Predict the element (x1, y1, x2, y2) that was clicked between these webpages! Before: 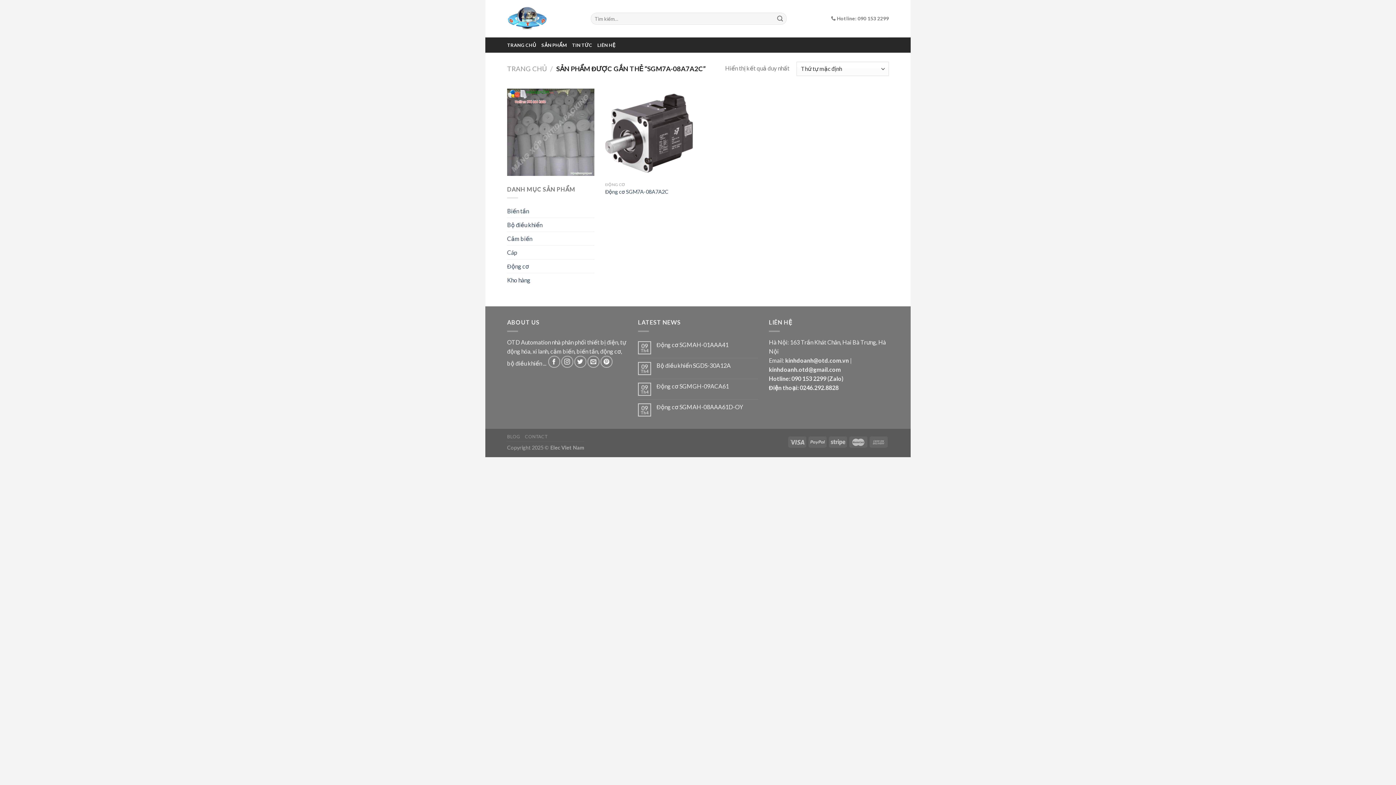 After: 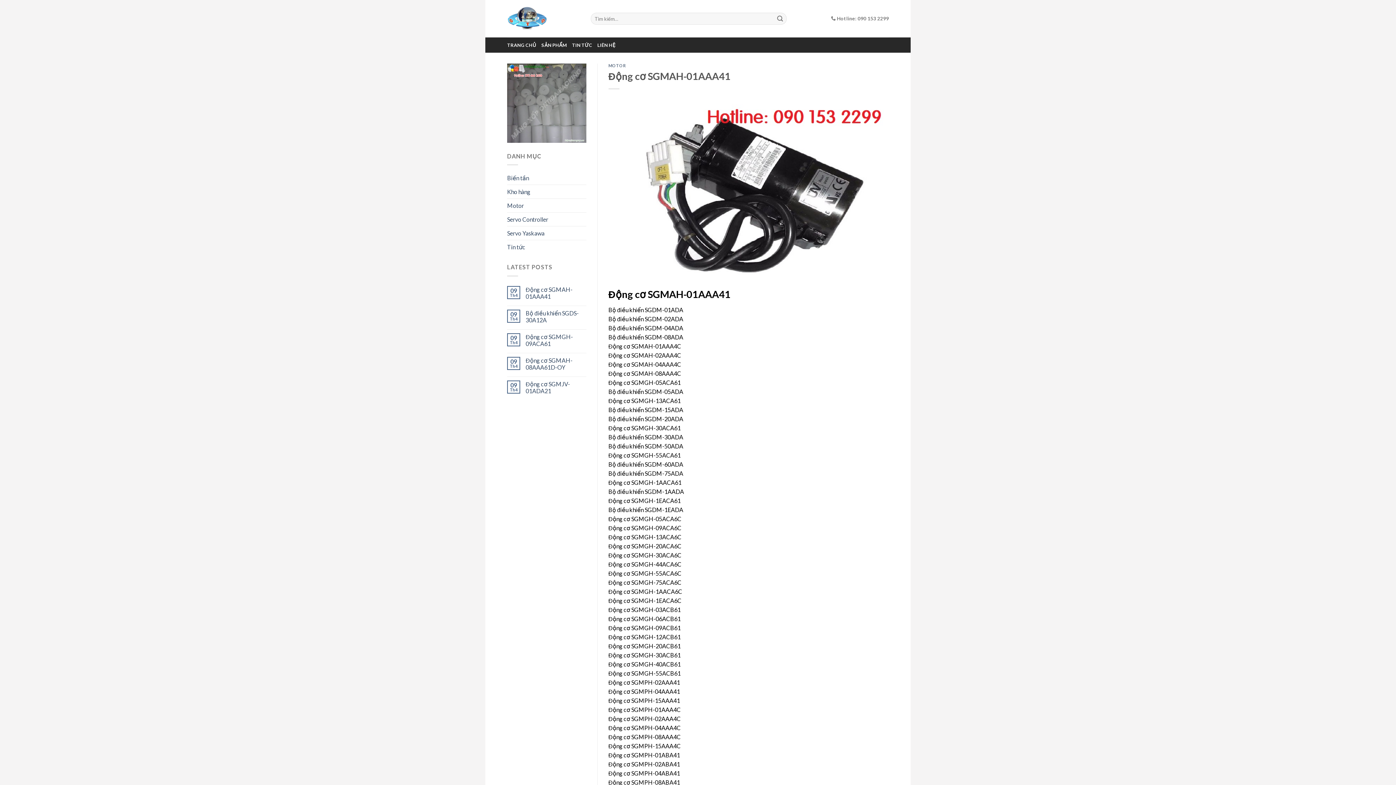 Action: bbox: (656, 341, 758, 348) label: Động cơ SGMAH-01AAA41